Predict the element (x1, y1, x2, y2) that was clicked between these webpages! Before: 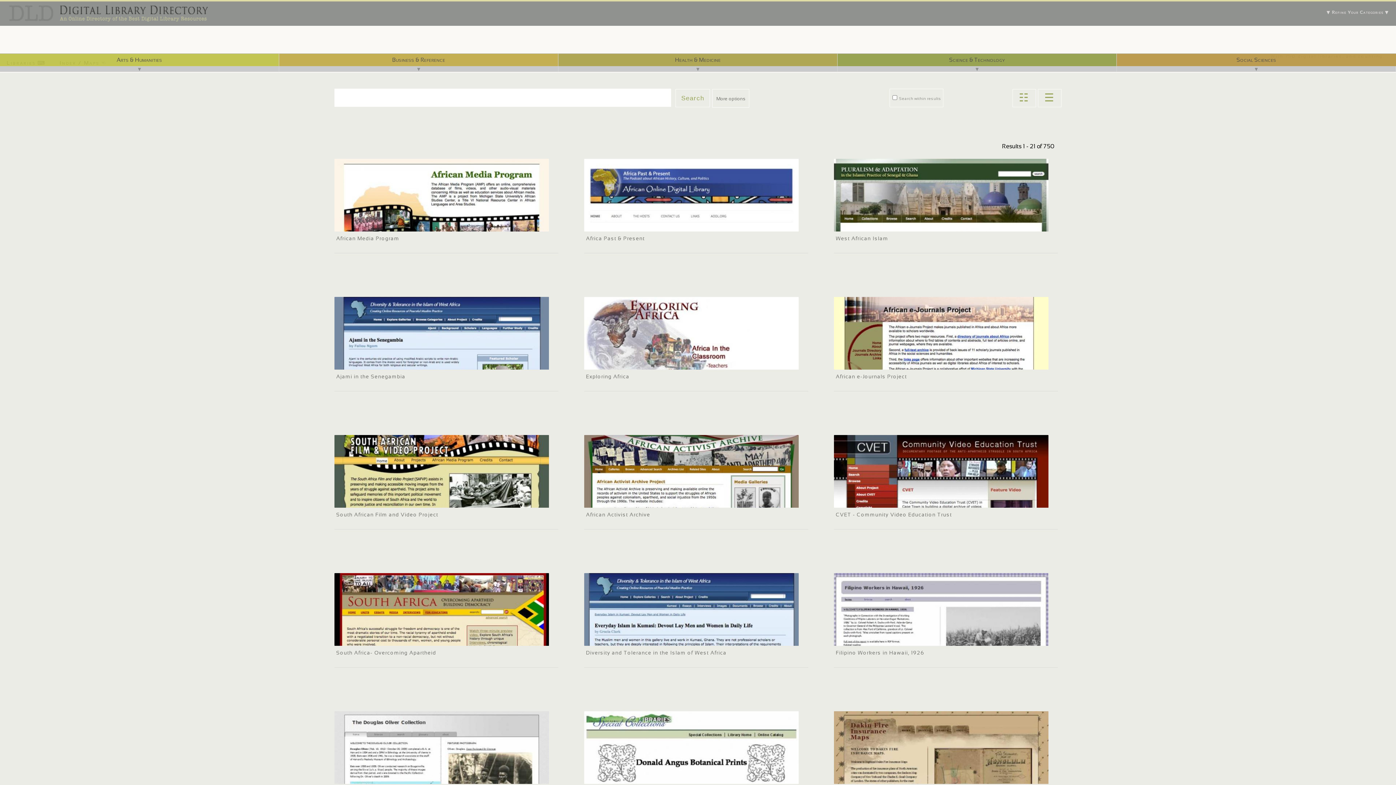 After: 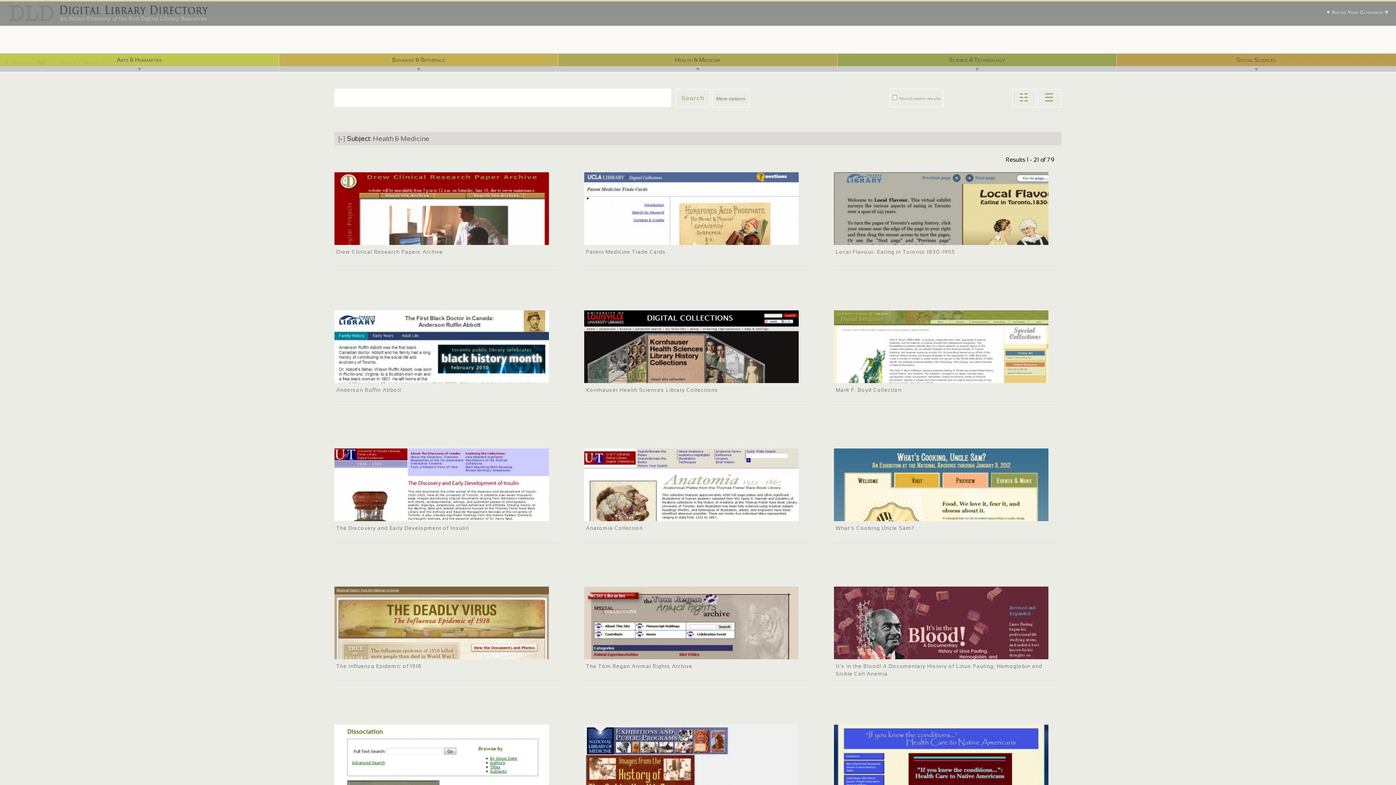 Action: bbox: (558, 53, 837, 66) label: Health & Medicine